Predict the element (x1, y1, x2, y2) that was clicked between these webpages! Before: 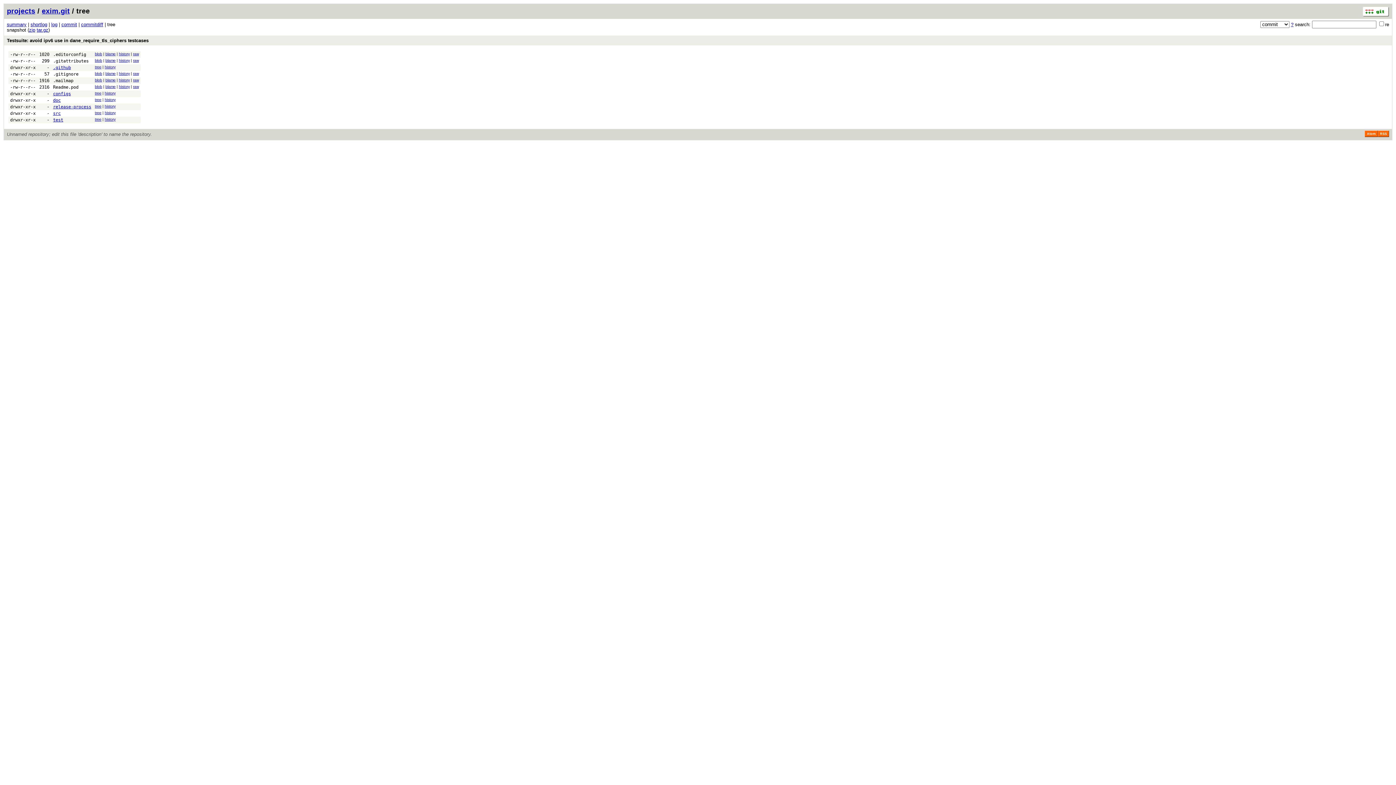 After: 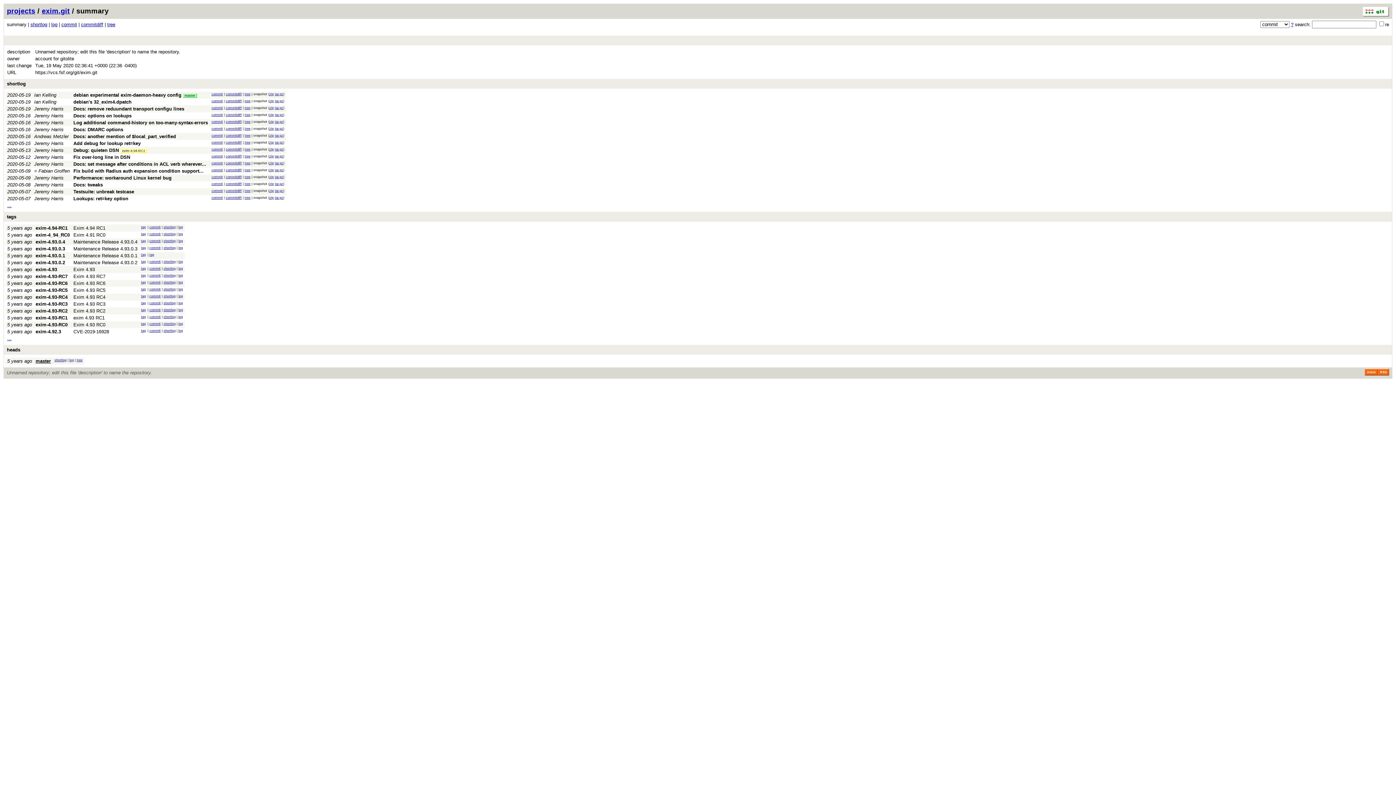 Action: label: exim.git bbox: (41, 6, 69, 14)